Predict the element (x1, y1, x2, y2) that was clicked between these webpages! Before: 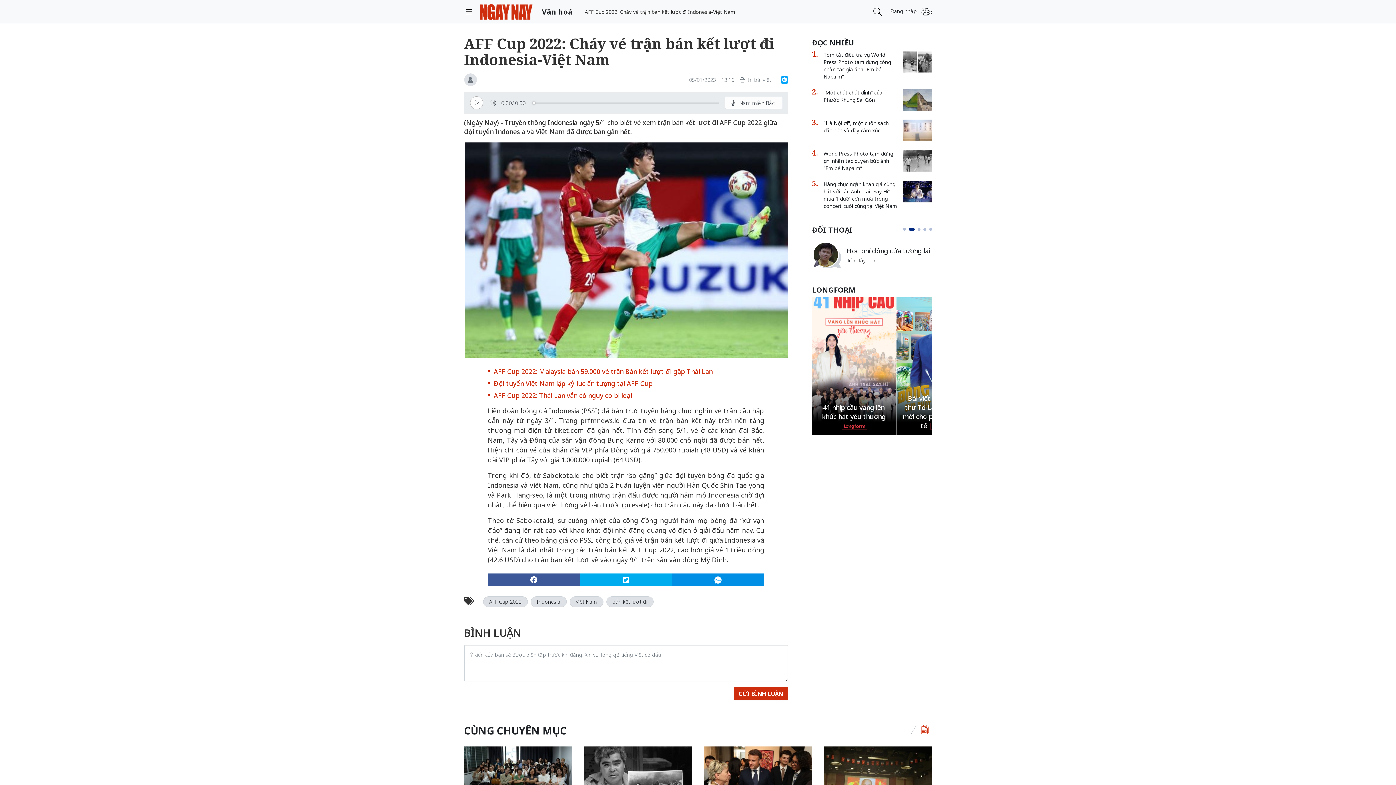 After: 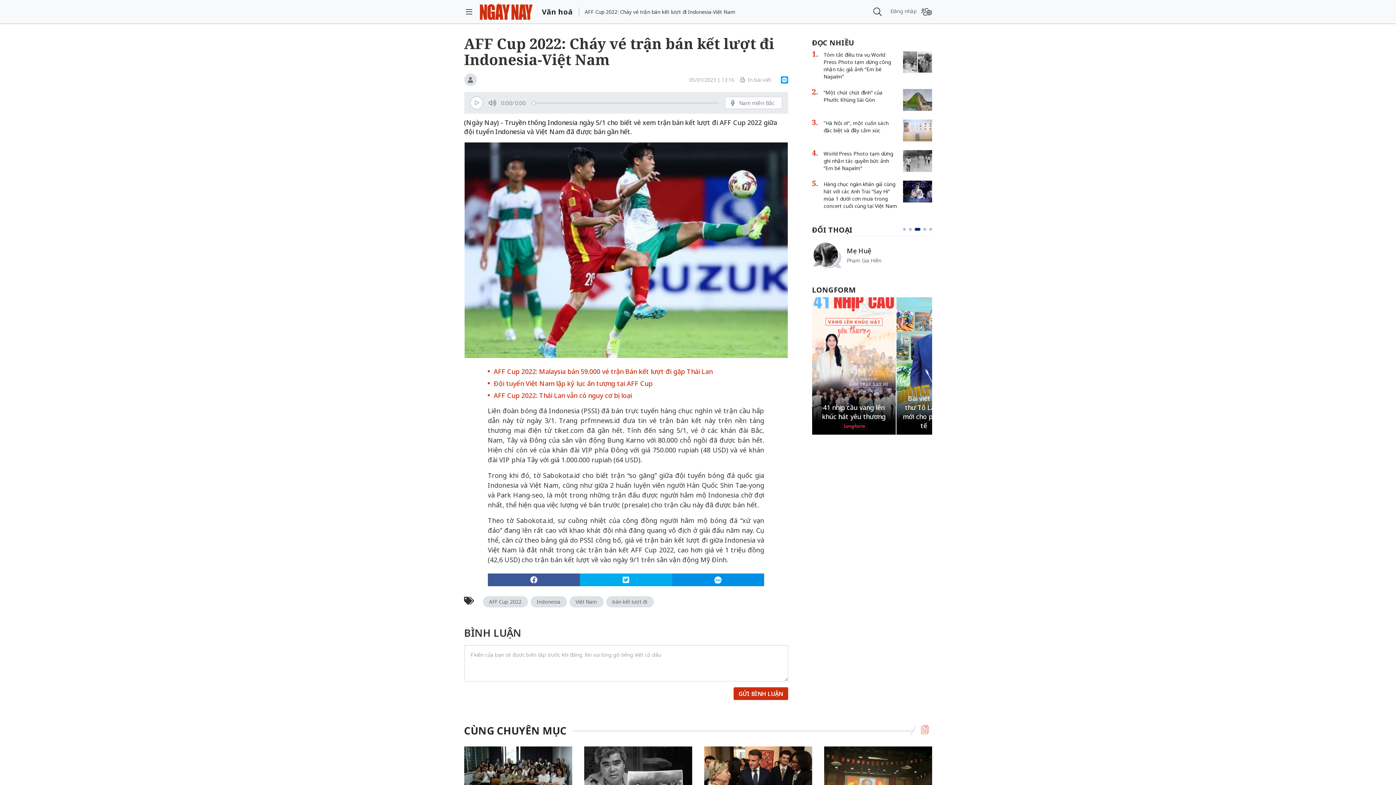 Action: bbox: (908, 228, 911, 230) label: 2 of 5